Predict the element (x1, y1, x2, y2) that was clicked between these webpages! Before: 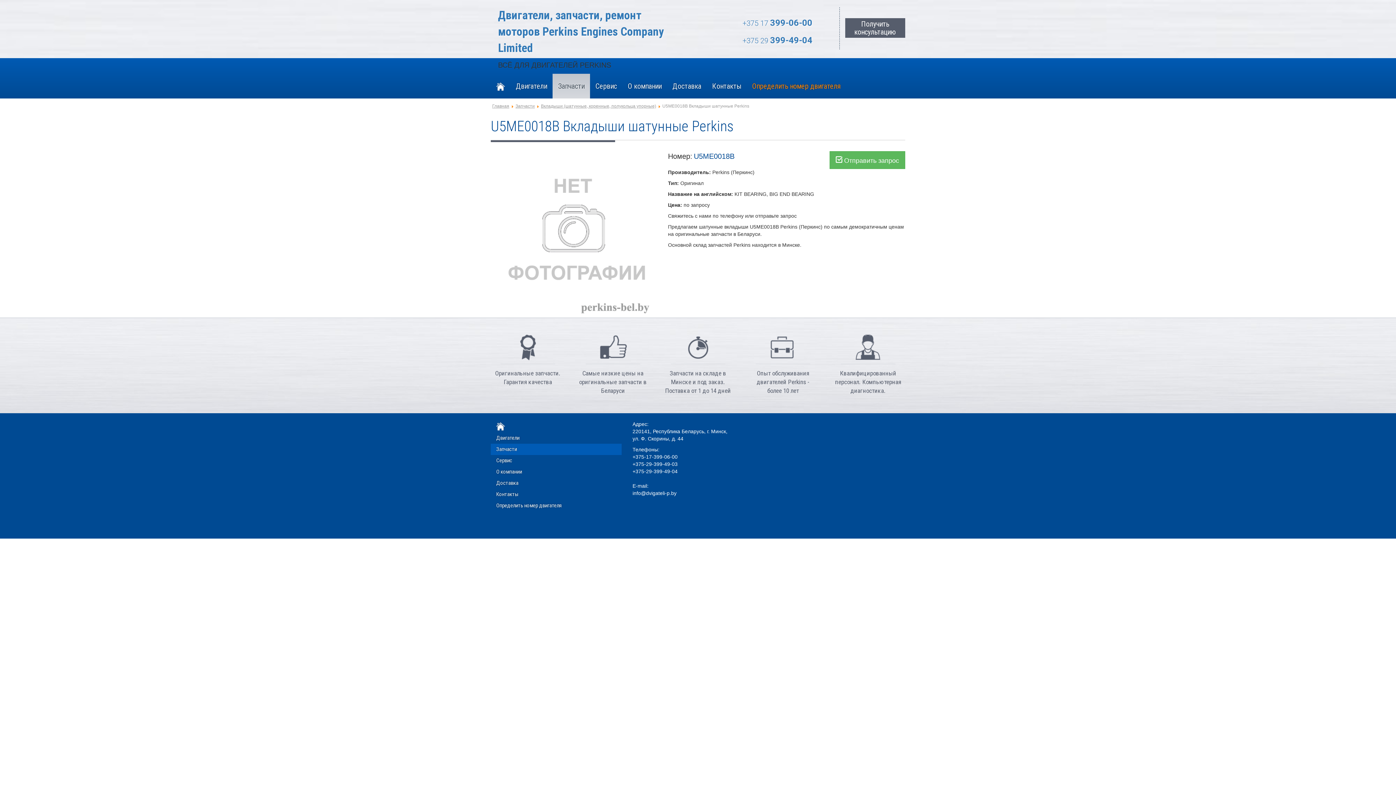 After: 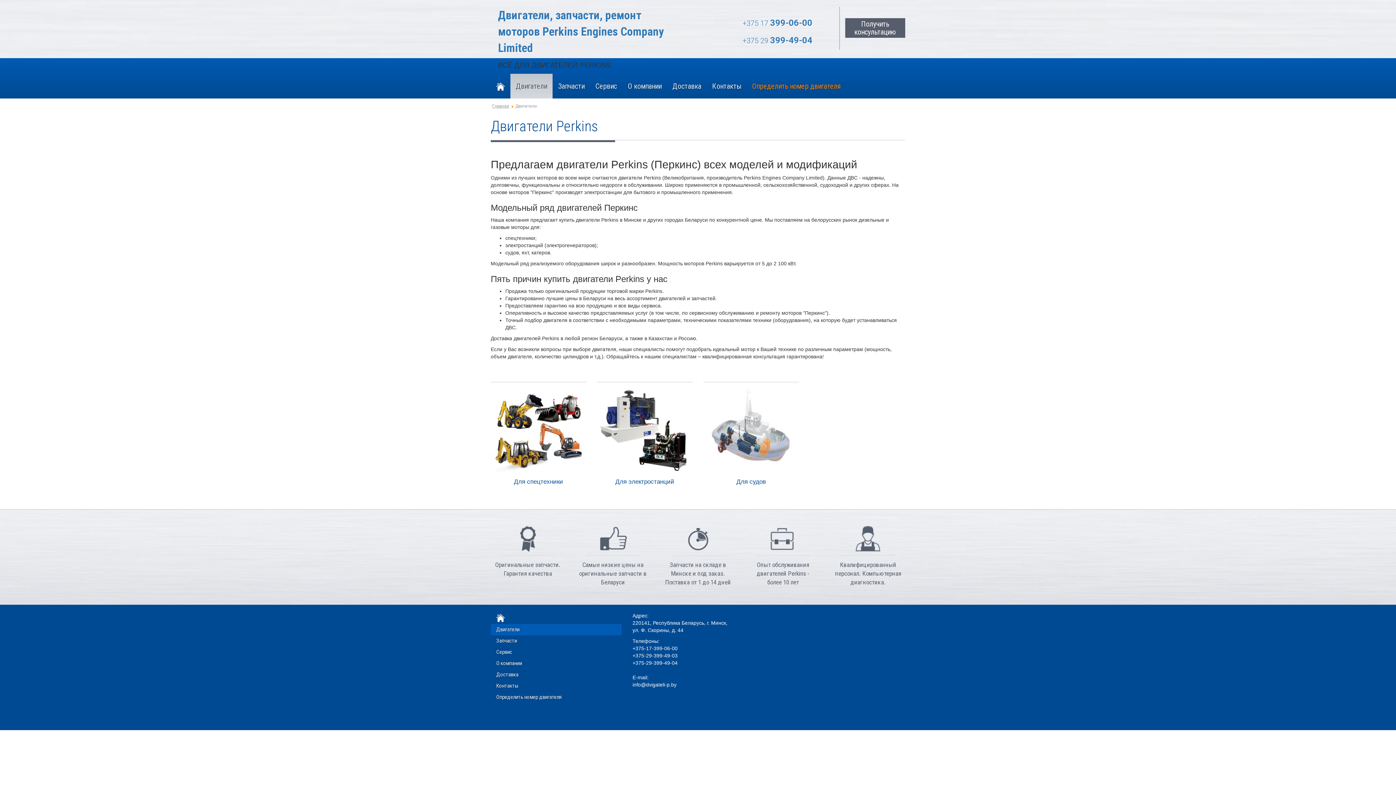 Action: bbox: (510, 73, 552, 98) label: Двигатели